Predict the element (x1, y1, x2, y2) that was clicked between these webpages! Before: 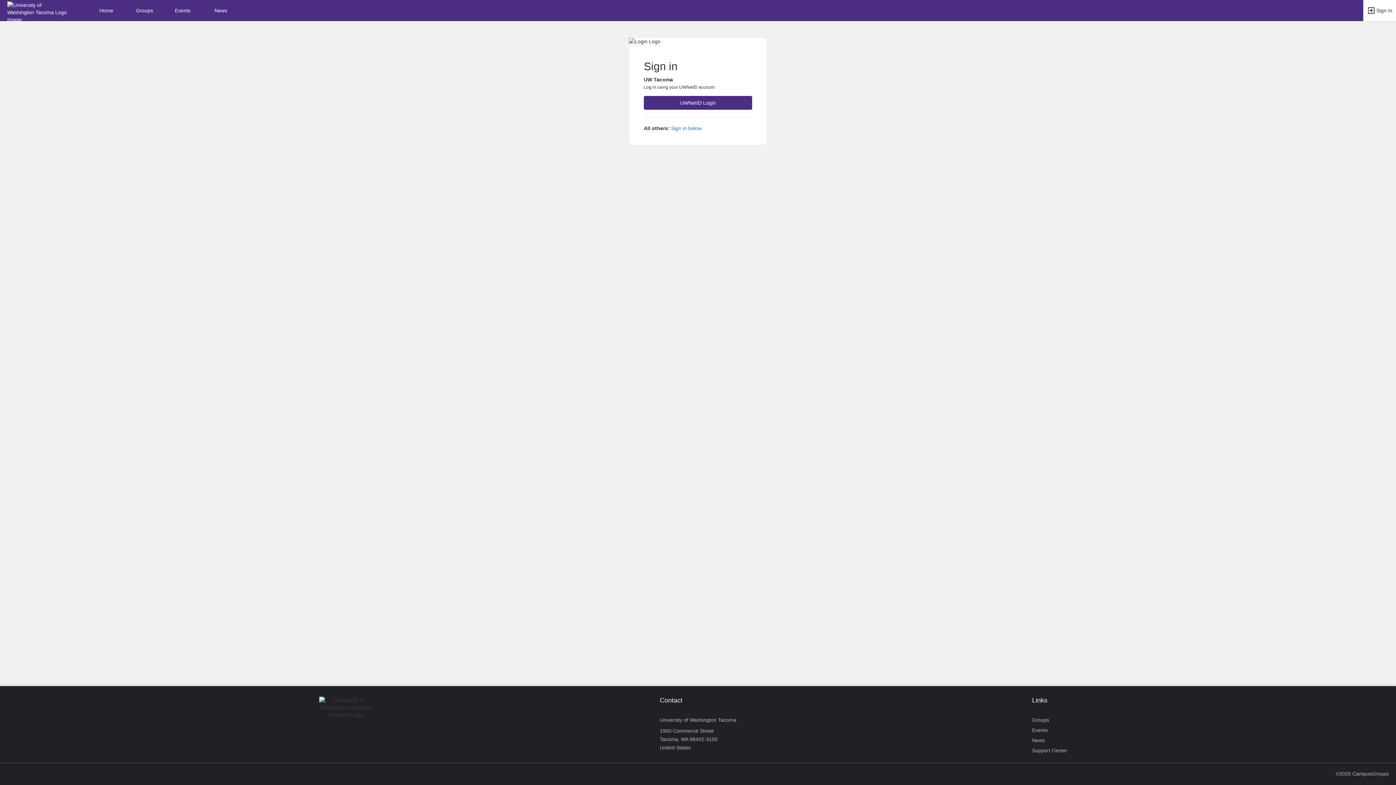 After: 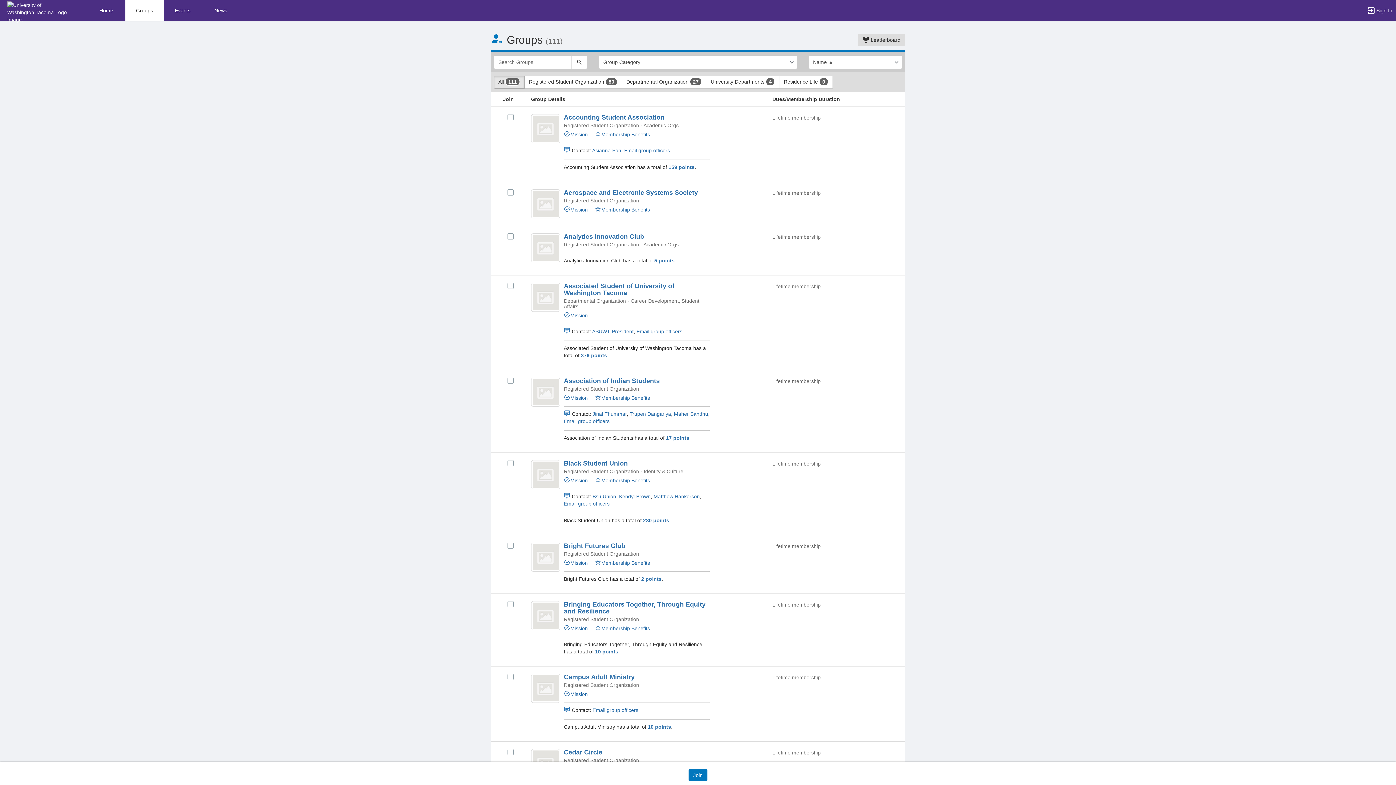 Action: label: Groups bbox: (1032, 715, 1049, 725)